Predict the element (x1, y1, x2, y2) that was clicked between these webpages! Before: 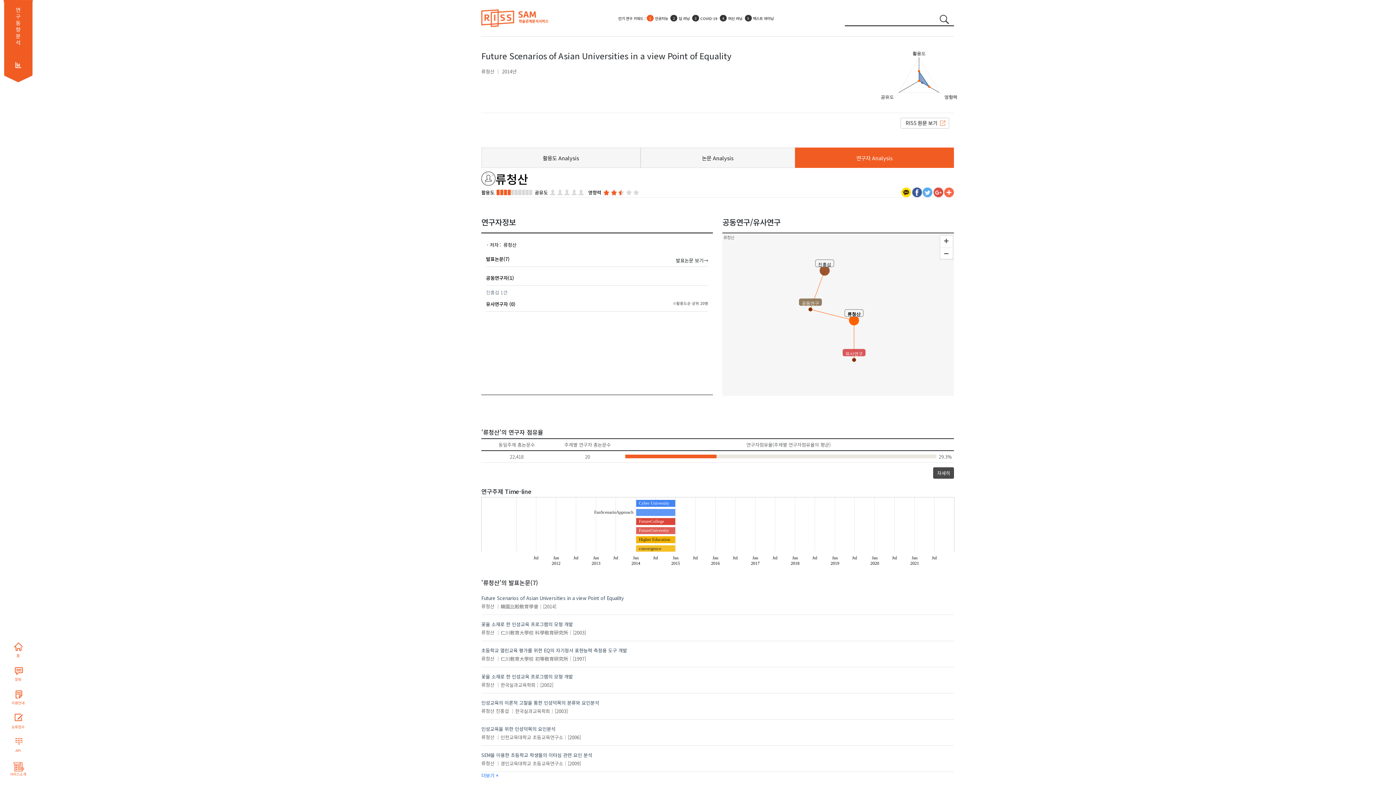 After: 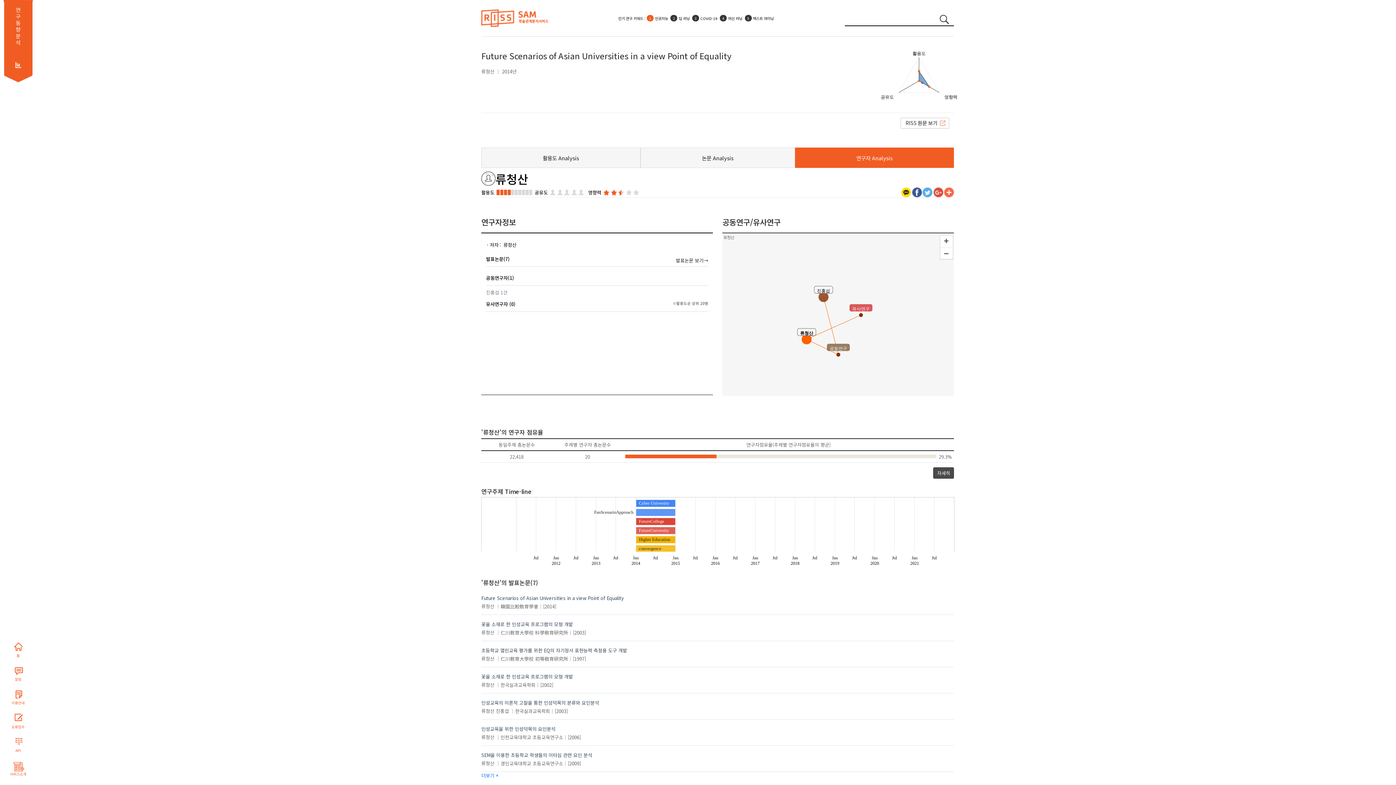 Action: label: 류청산 bbox: (503, 241, 516, 248)